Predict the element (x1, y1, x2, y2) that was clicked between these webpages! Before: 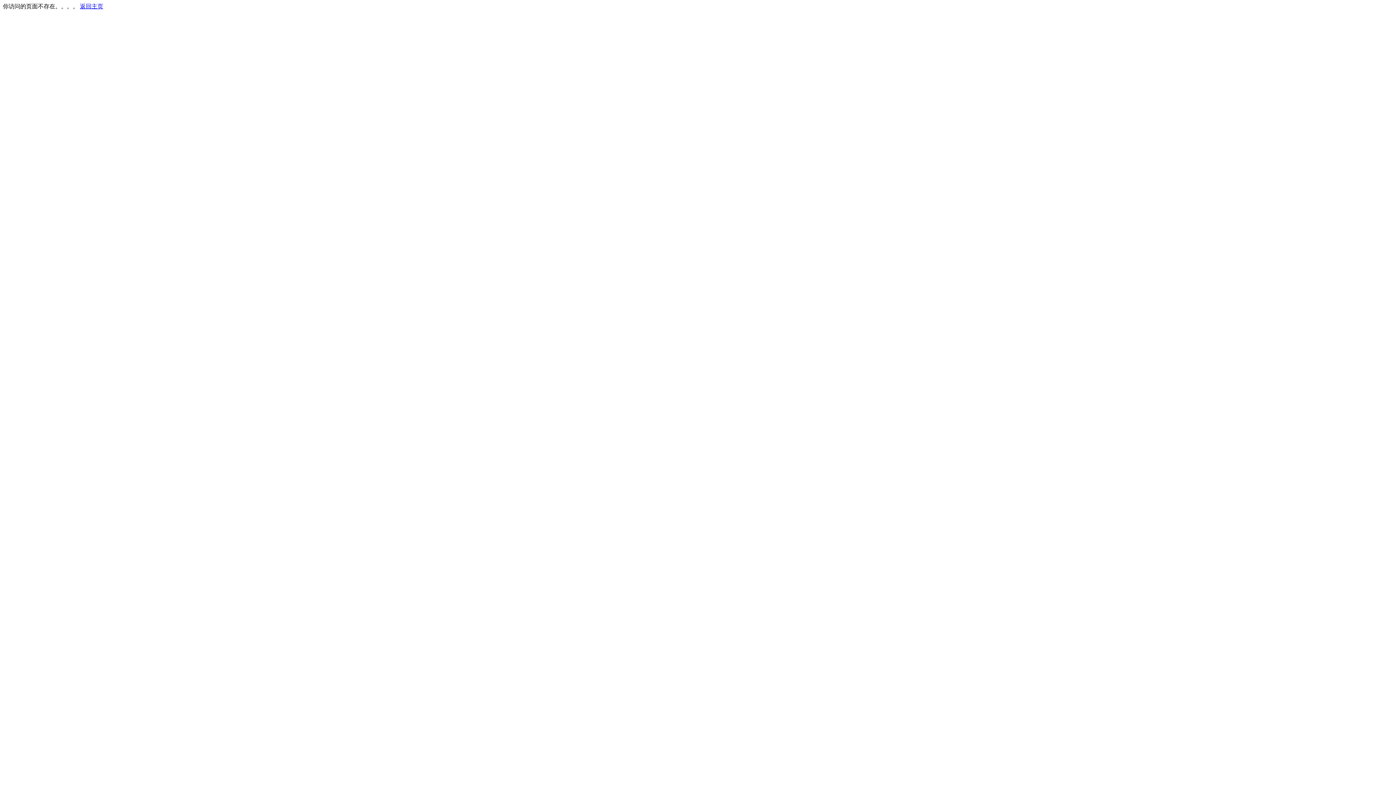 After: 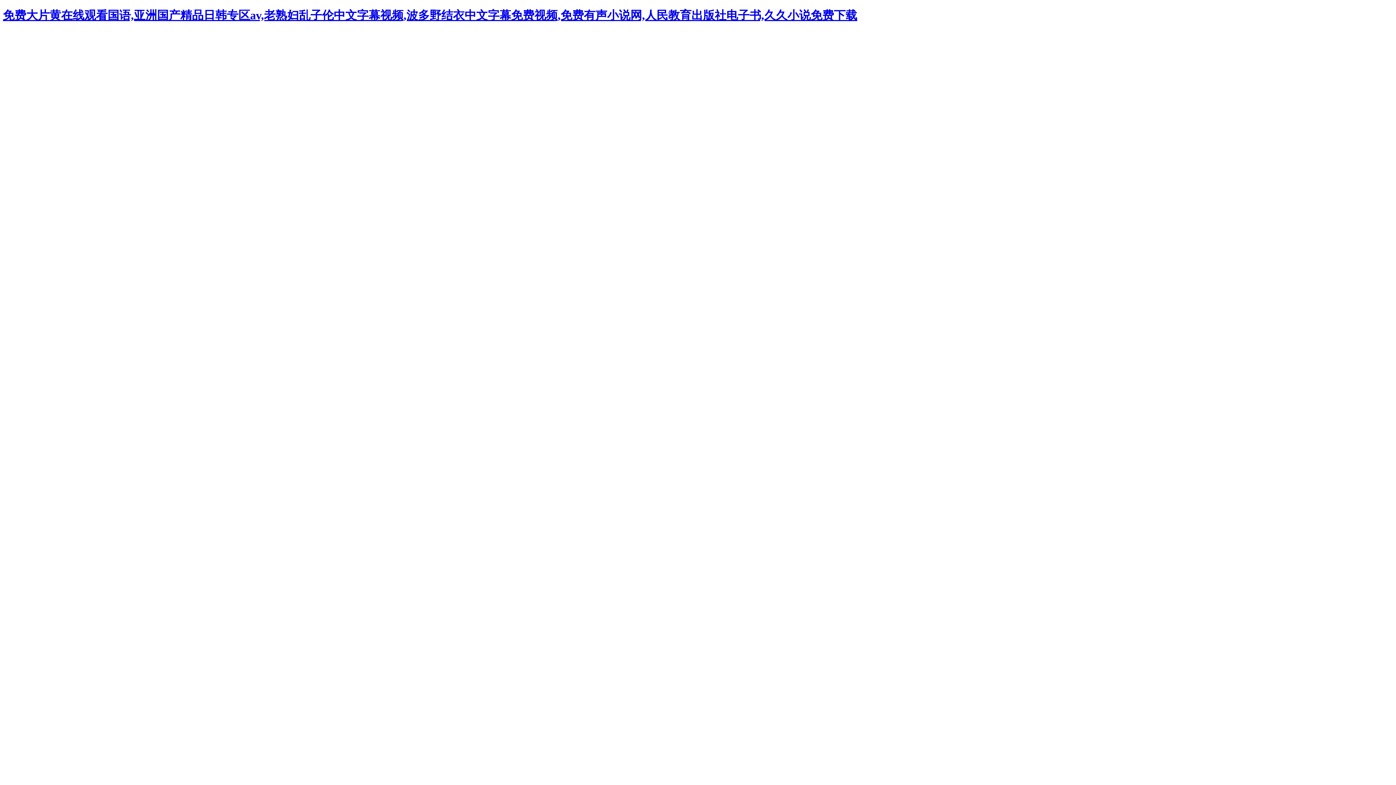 Action: label: 返回主页 bbox: (80, 3, 103, 9)